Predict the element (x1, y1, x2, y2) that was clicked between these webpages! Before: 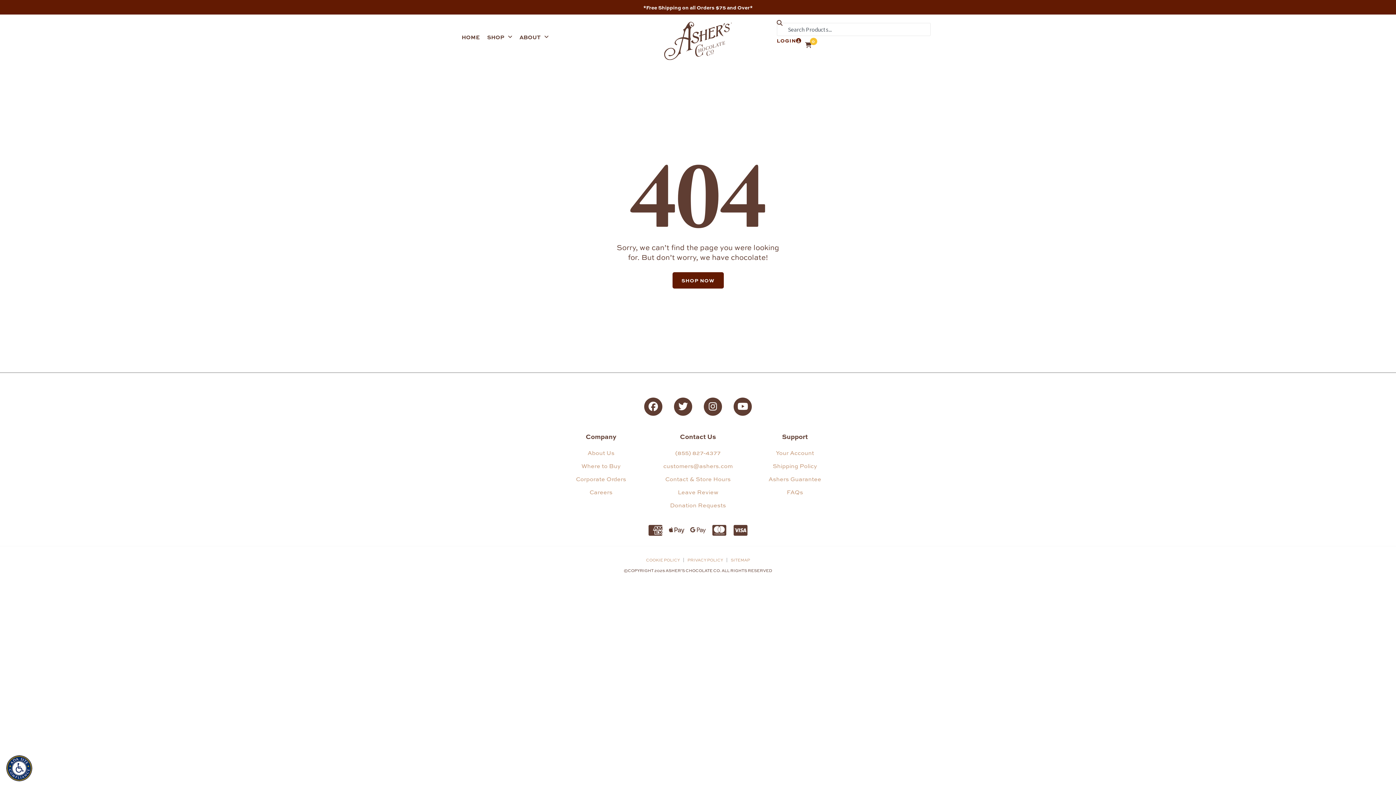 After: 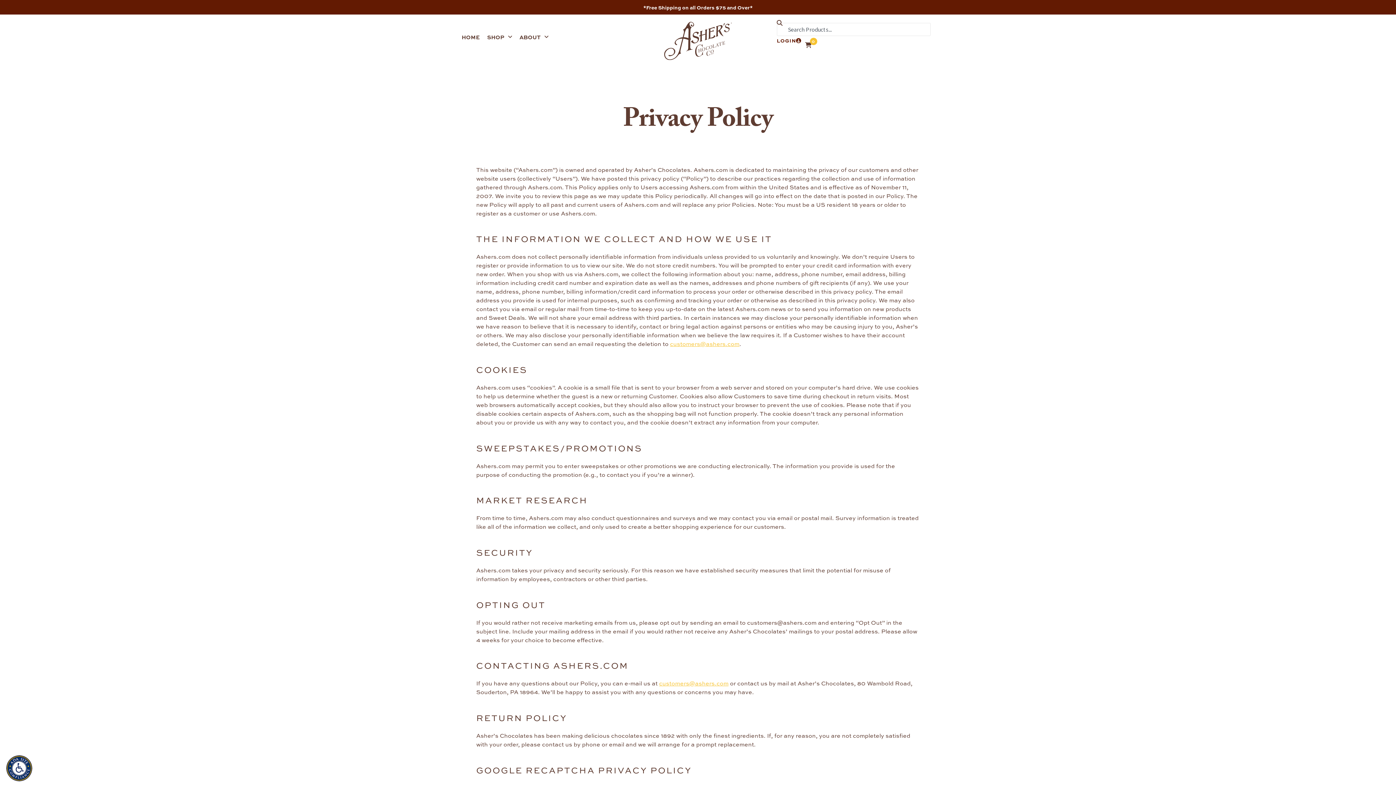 Action: bbox: (687, 555, 723, 564) label: PRIVACY POLICY